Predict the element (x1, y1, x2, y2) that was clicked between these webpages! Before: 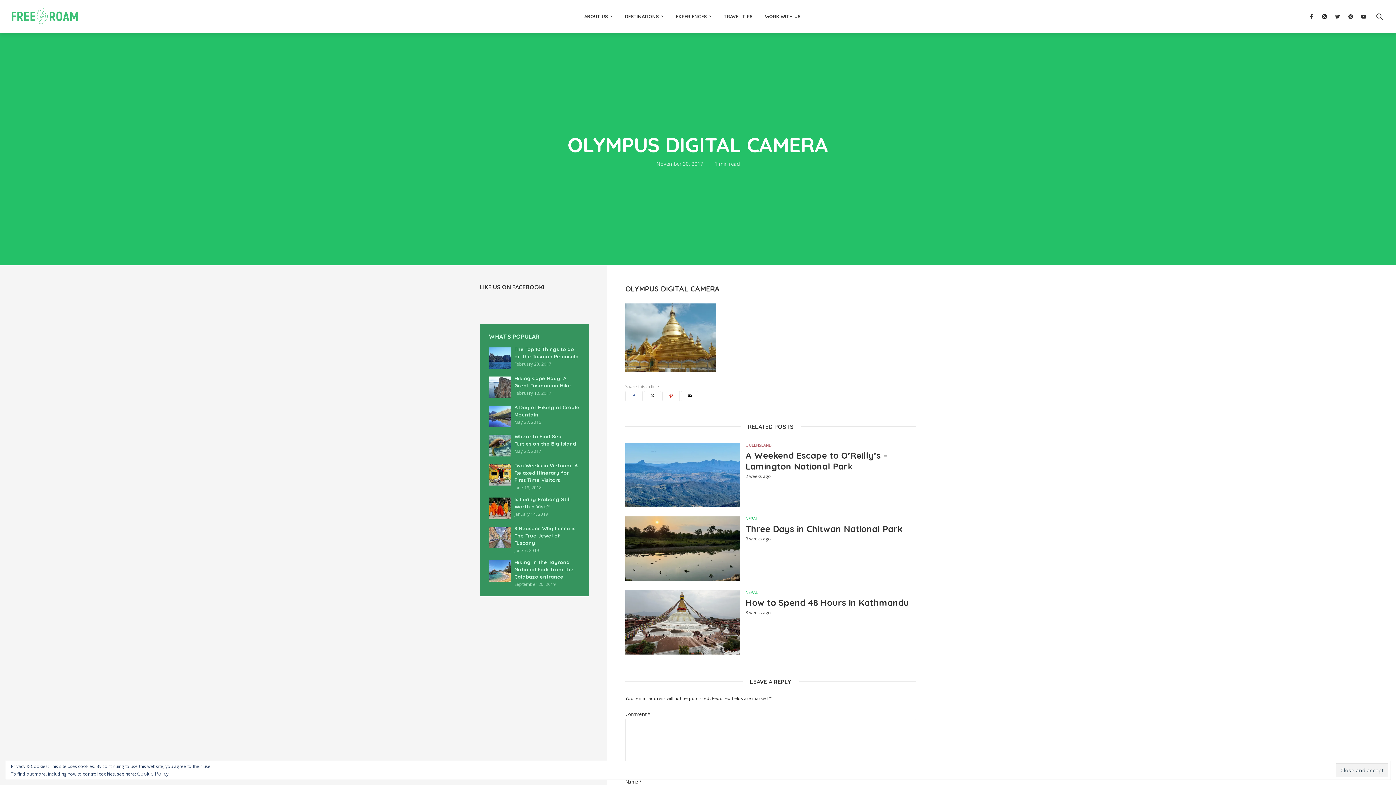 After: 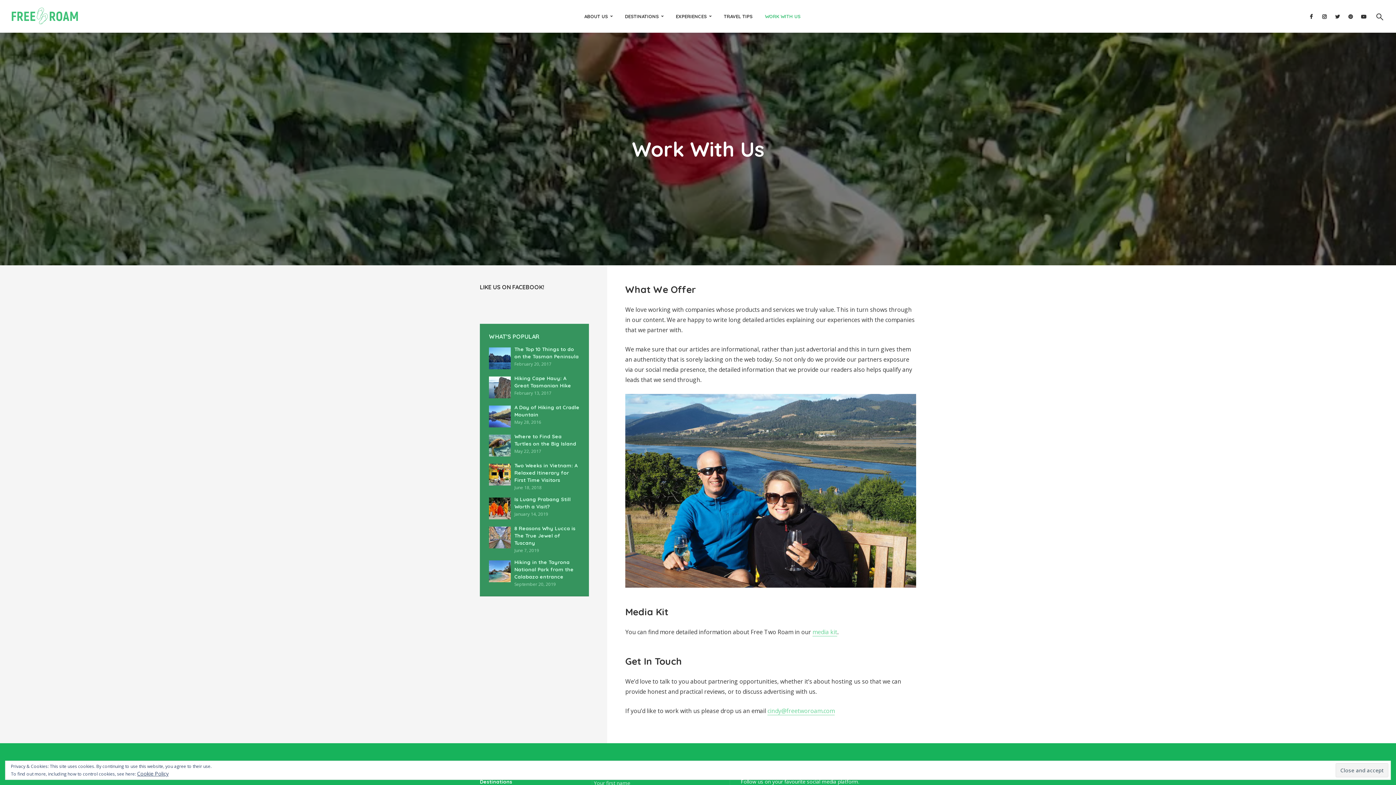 Action: bbox: (765, 6, 800, 25) label: WORK WITH US